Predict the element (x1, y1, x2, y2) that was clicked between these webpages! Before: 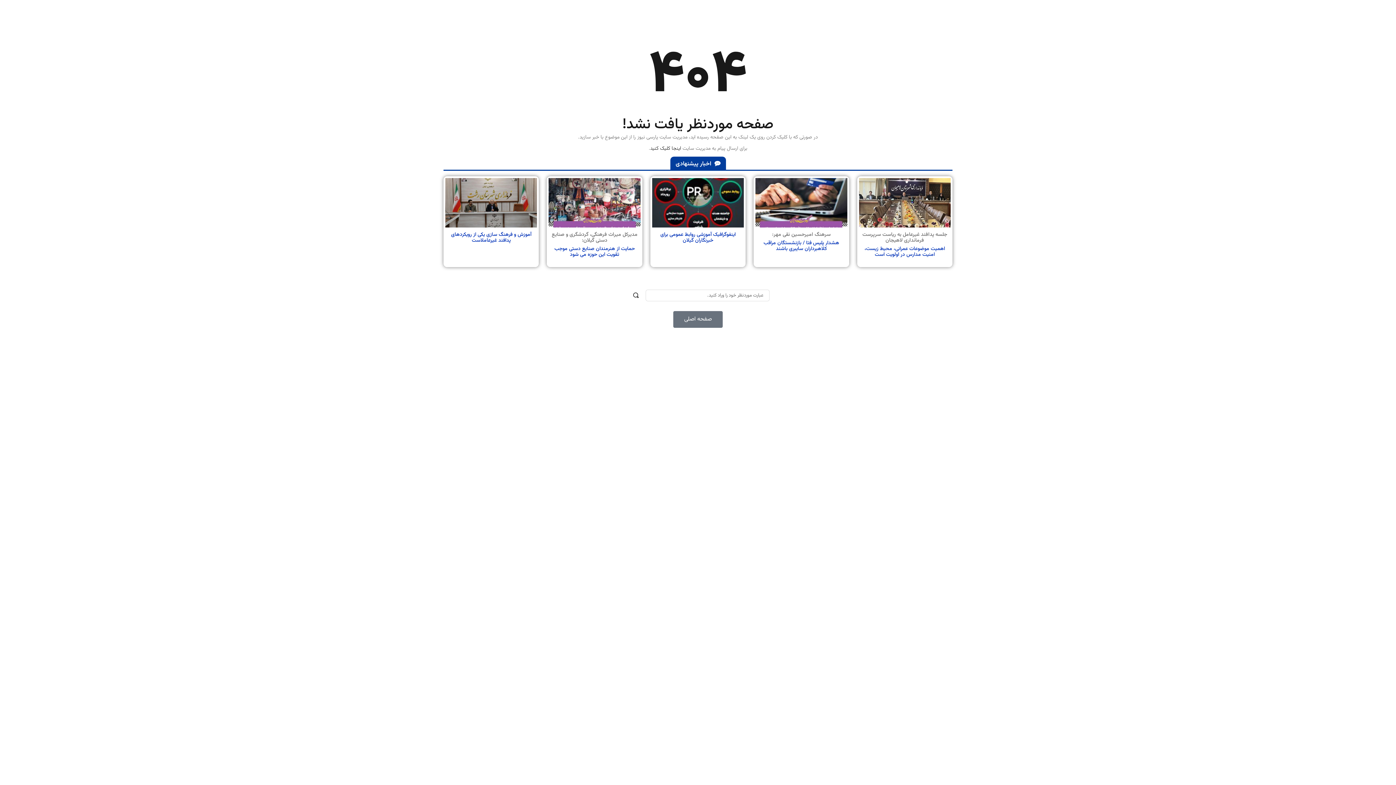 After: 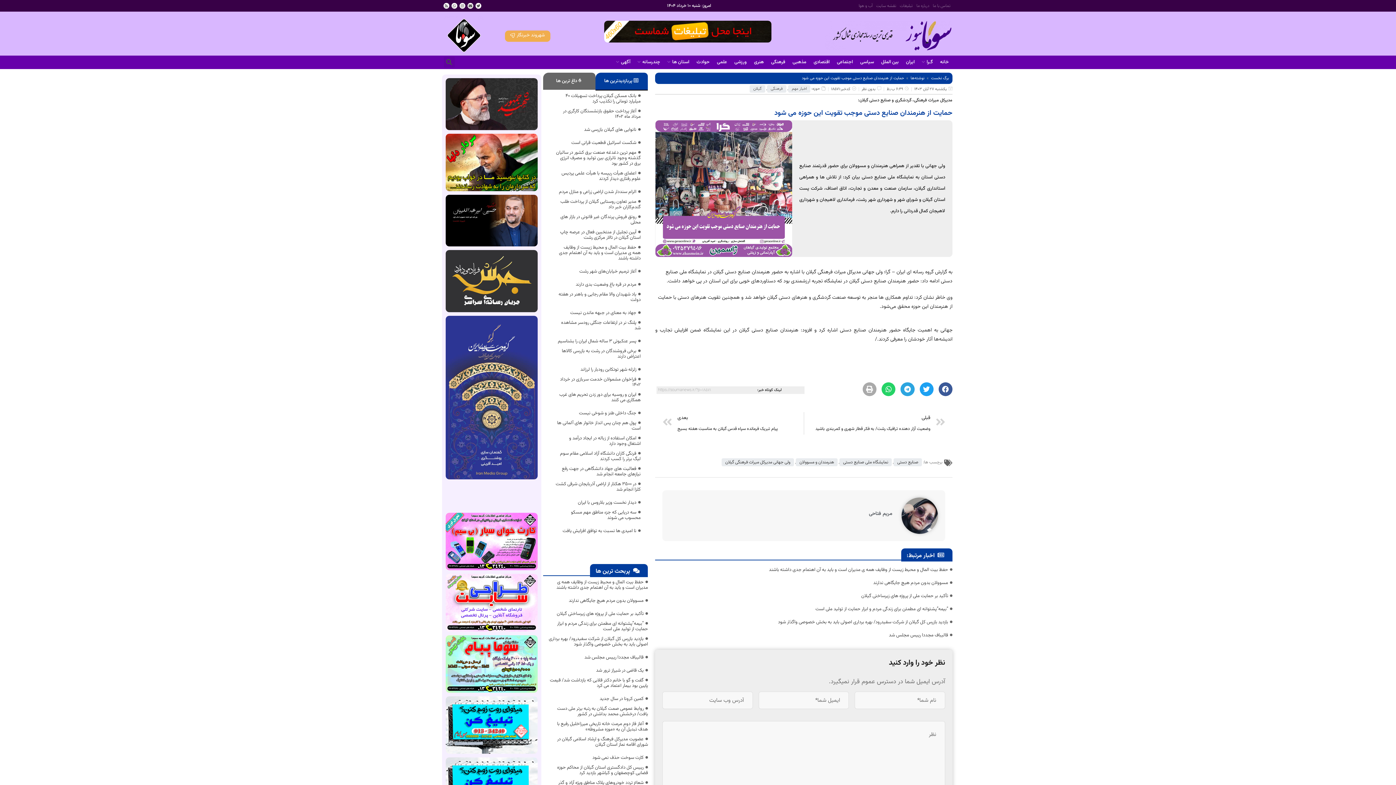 Action: bbox: (554, 245, 634, 259) label: حمایت از هنرمندان صنایع دستی موجب تقویت این حوزه می شود